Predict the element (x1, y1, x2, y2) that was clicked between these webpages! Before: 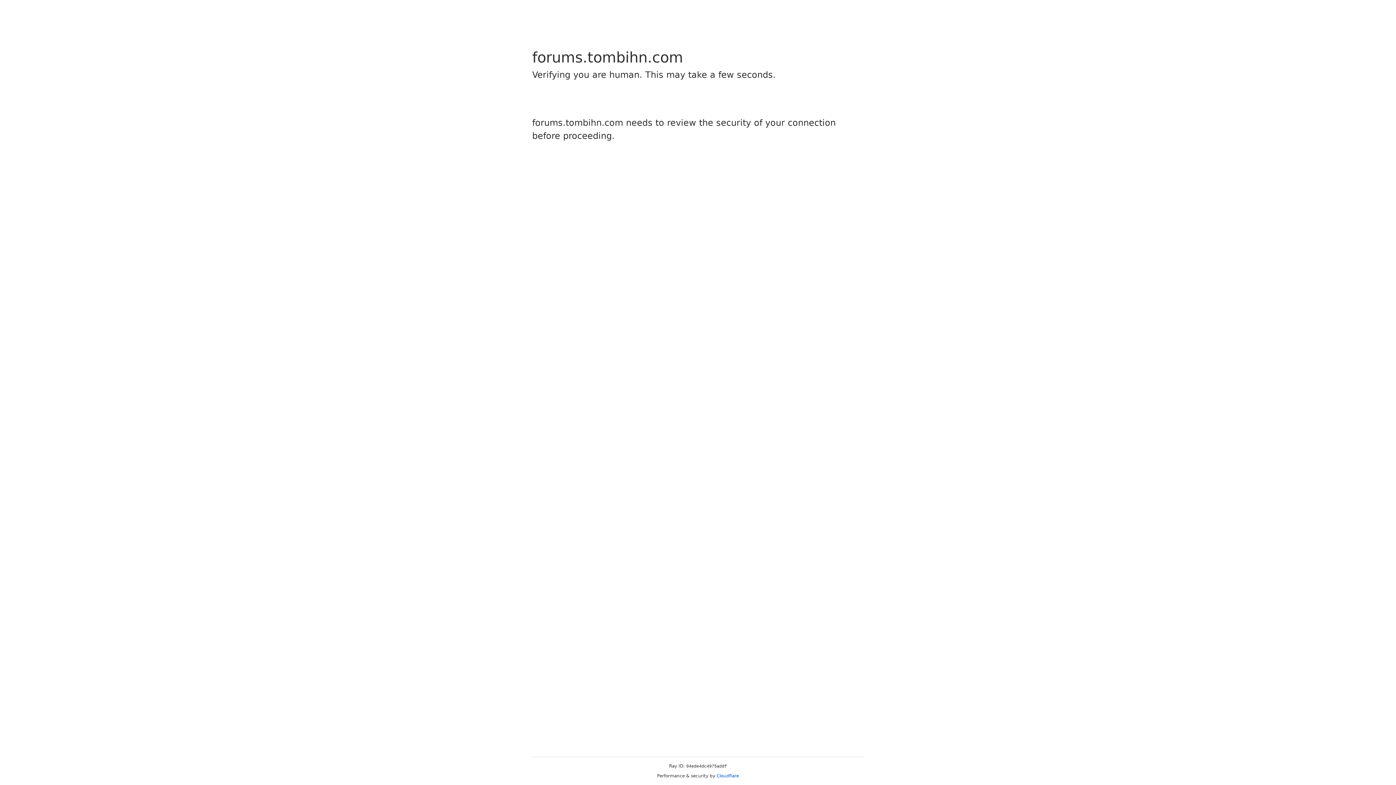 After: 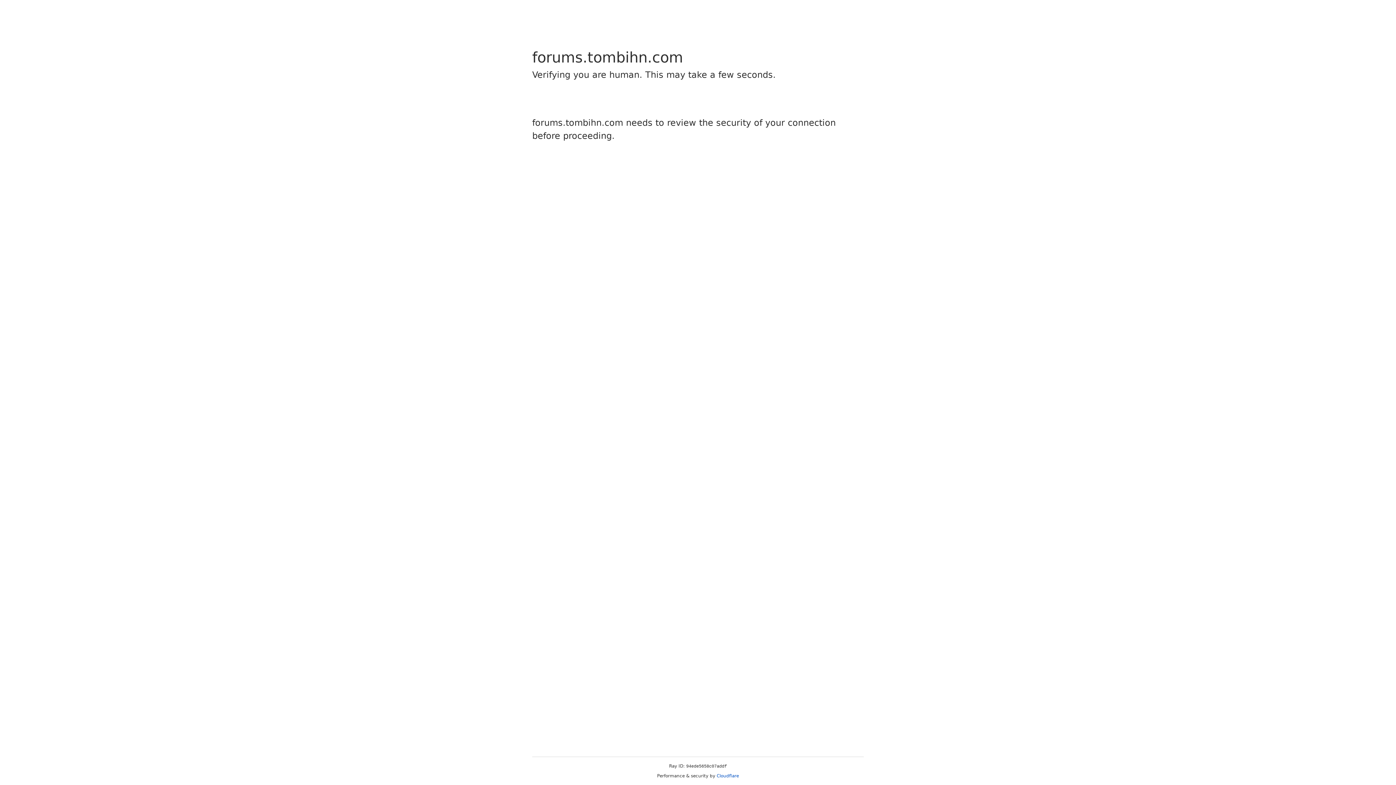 Action: label: Cloudflare bbox: (716, 773, 739, 778)